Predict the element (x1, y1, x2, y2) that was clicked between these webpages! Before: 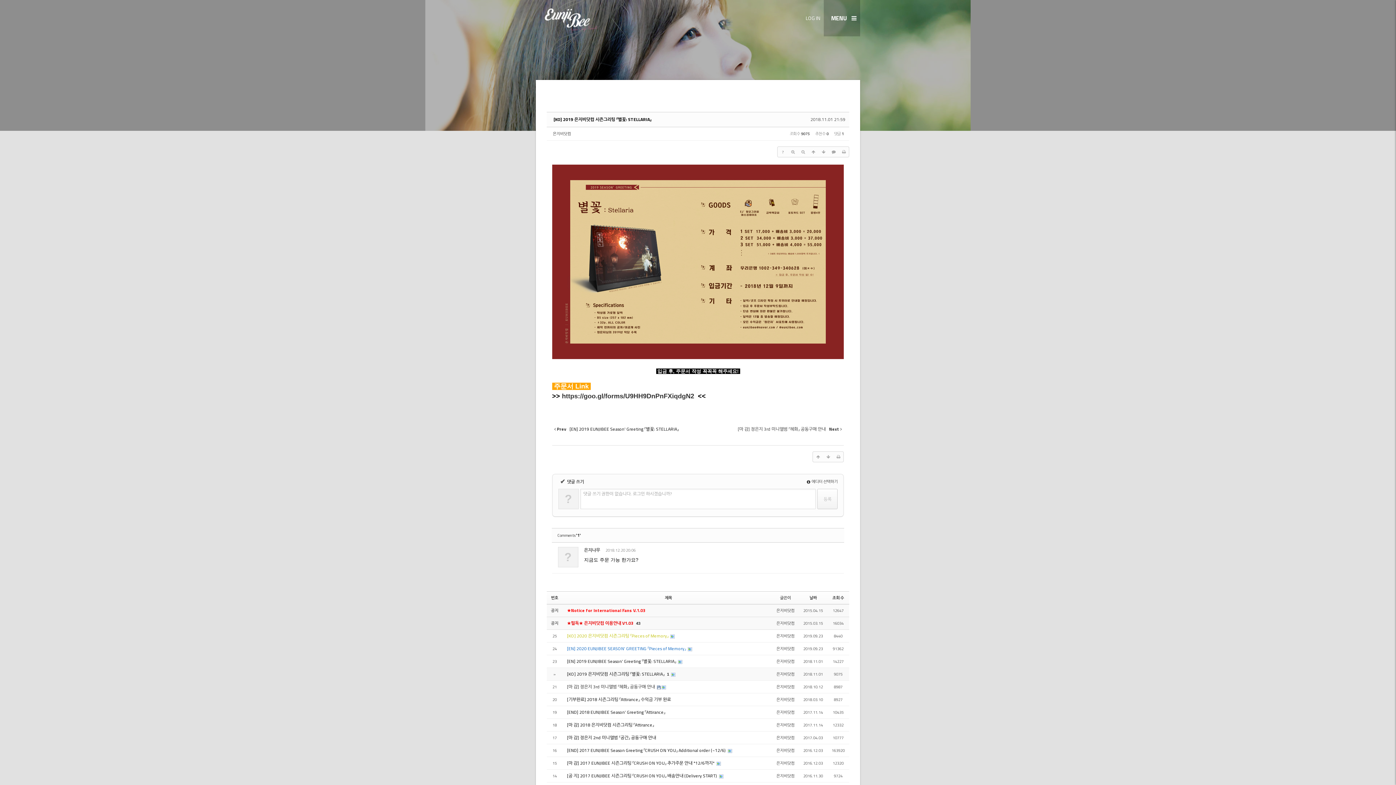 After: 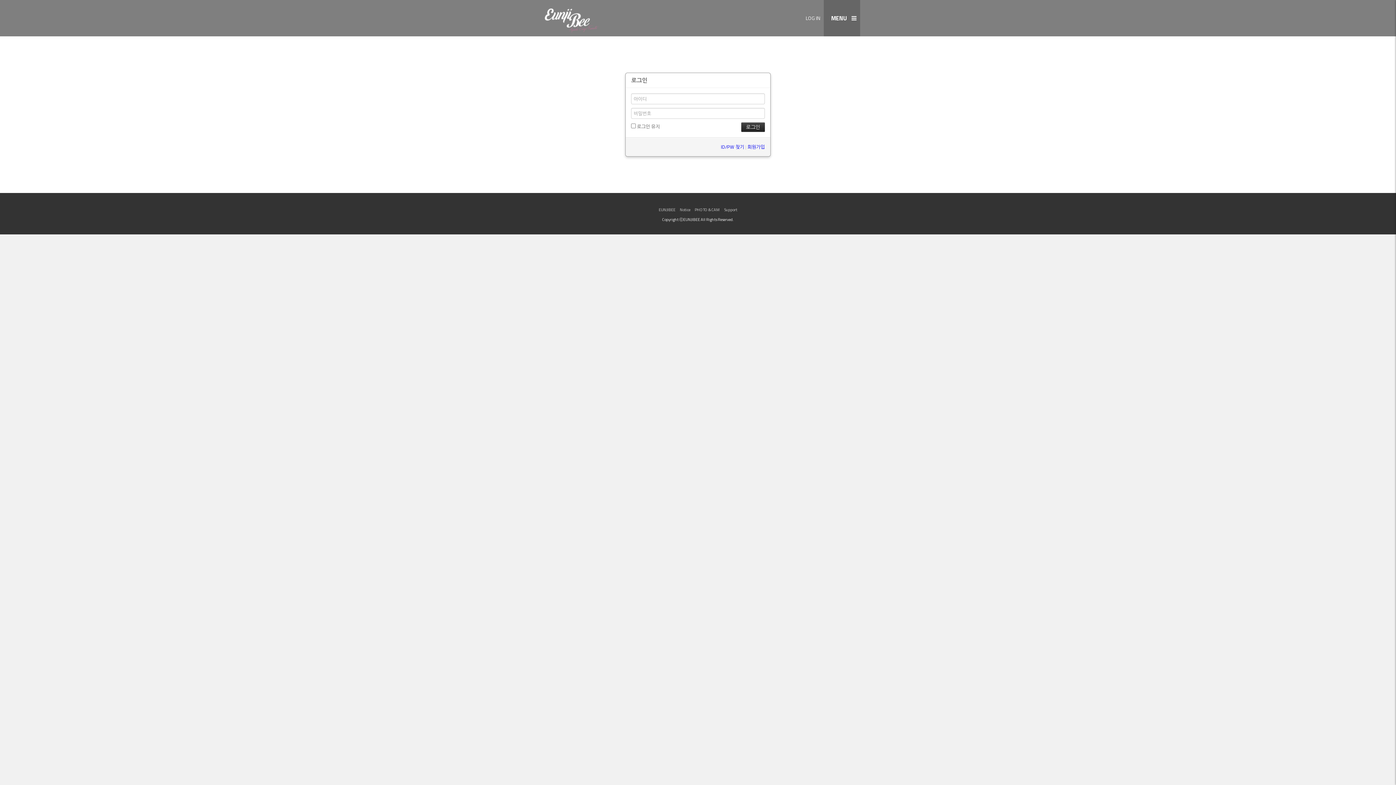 Action: label: LOG IN bbox: (805, 14, 824, 21)